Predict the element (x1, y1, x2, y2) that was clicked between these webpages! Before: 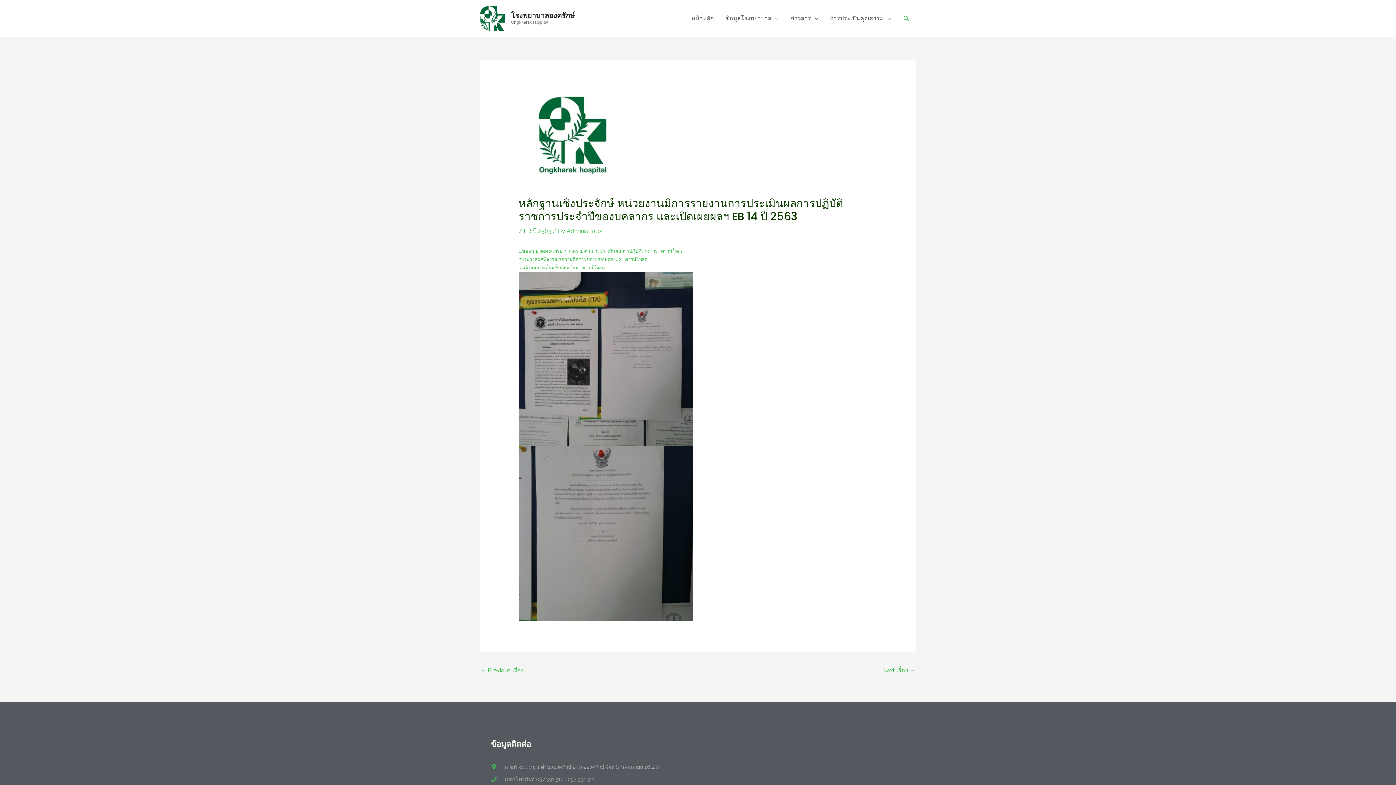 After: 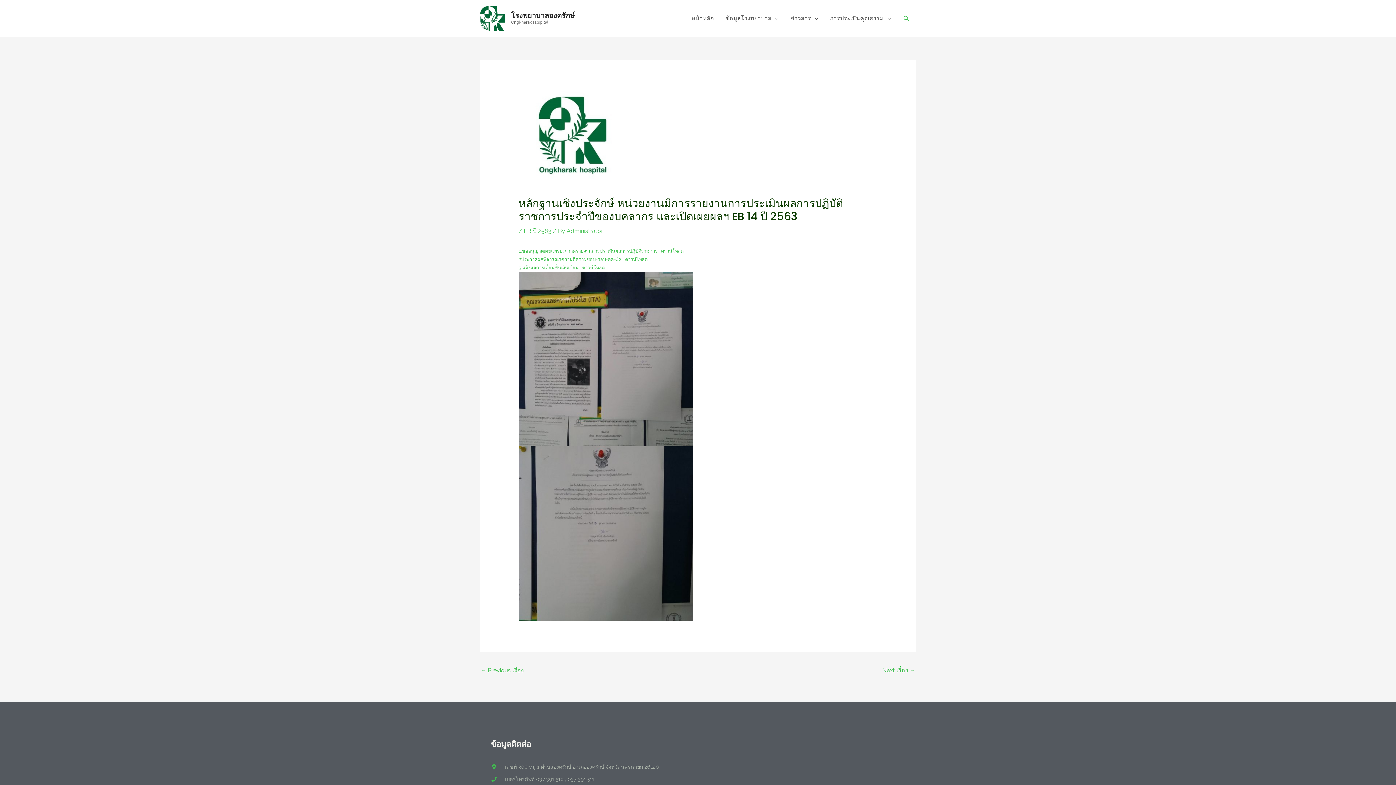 Action: label: เบอร์โทรศัพท์ 037 391 510 , 037 391 511 bbox: (490, 774, 698, 784)